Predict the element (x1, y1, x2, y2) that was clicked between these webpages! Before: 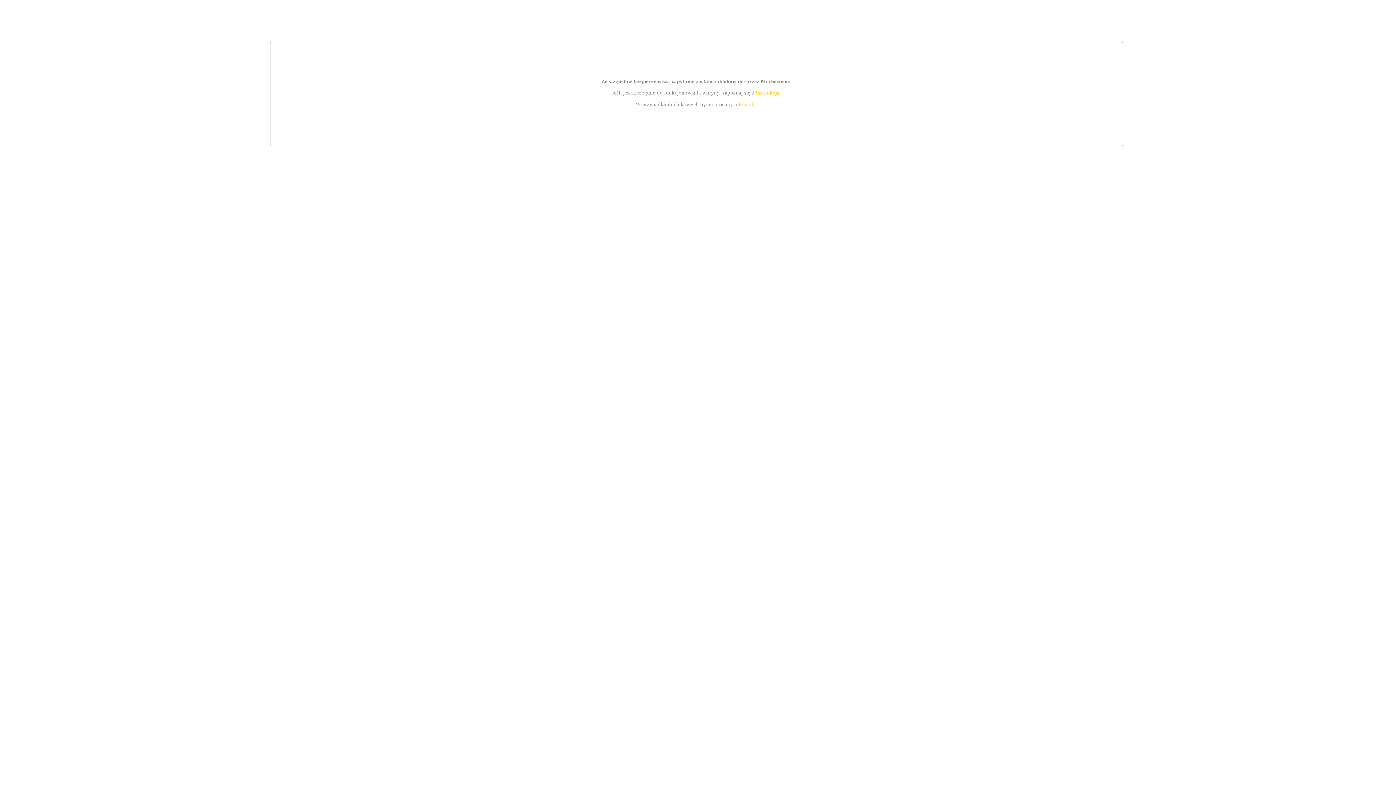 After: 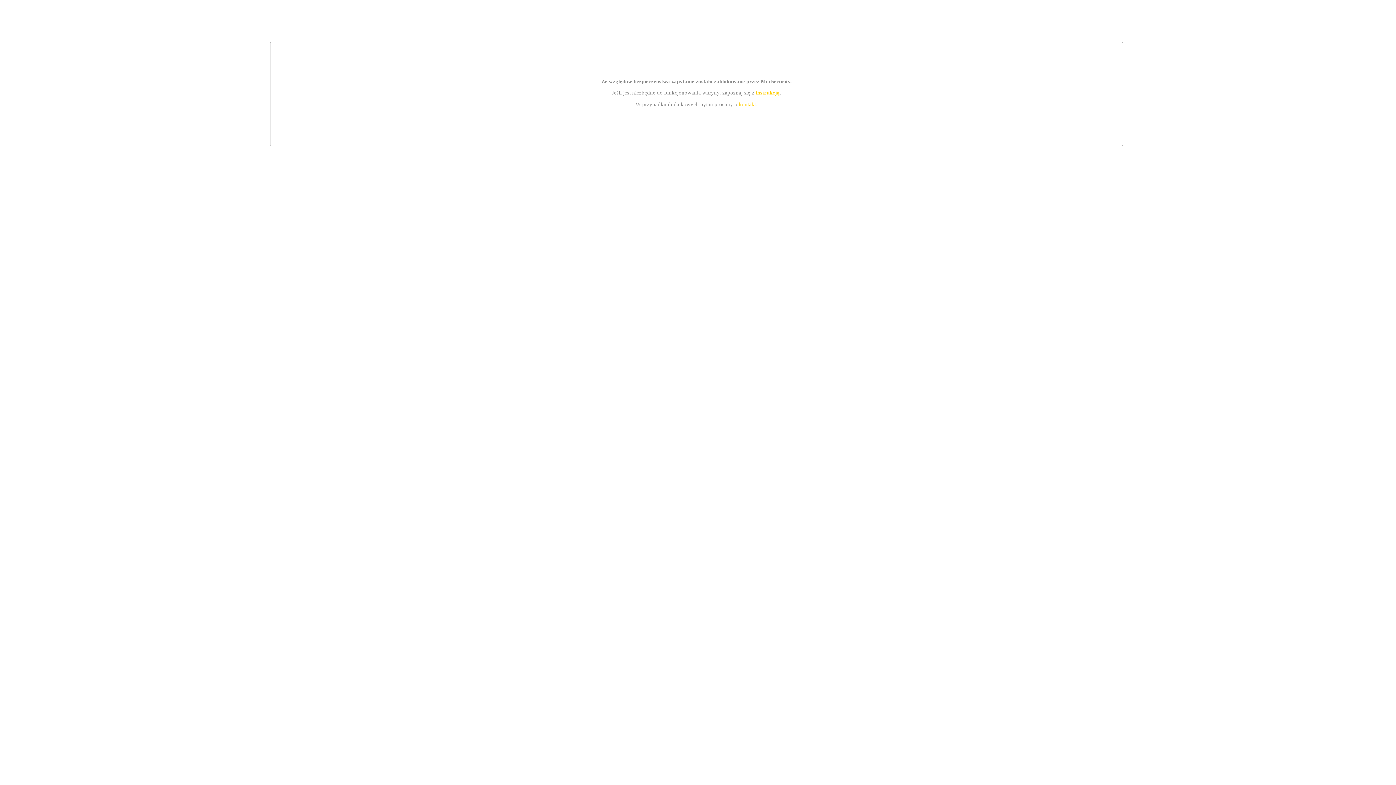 Action: bbox: (739, 101, 756, 107) label: kontakt